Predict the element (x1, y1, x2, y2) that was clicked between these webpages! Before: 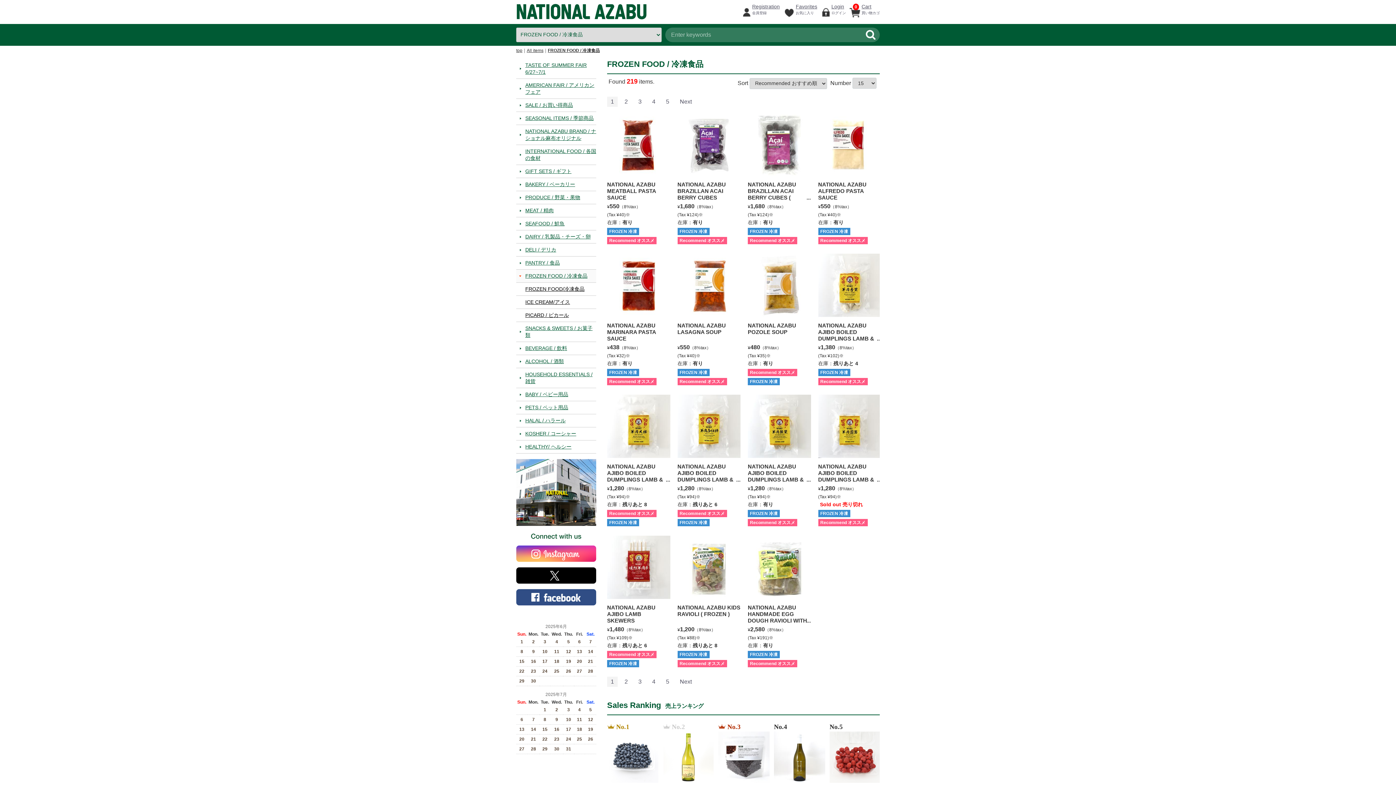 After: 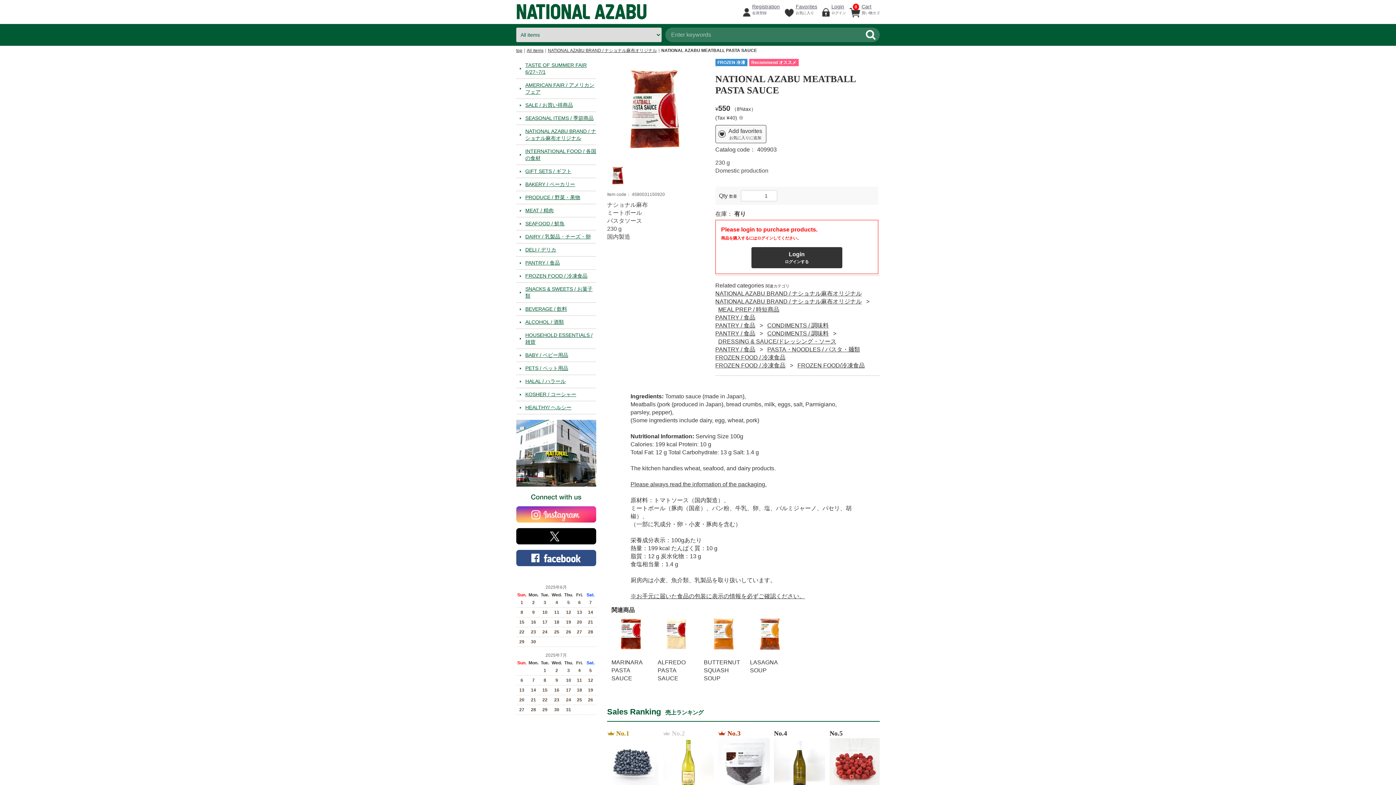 Action: label: NATIONAL AZABU MEATBALL PASTA SAUCE

¥550（8%tax）

(Tax ¥40)※

在庫：

有り

FROZEN 冷凍
Recommend オススメ bbox: (607, 112, 670, 244)